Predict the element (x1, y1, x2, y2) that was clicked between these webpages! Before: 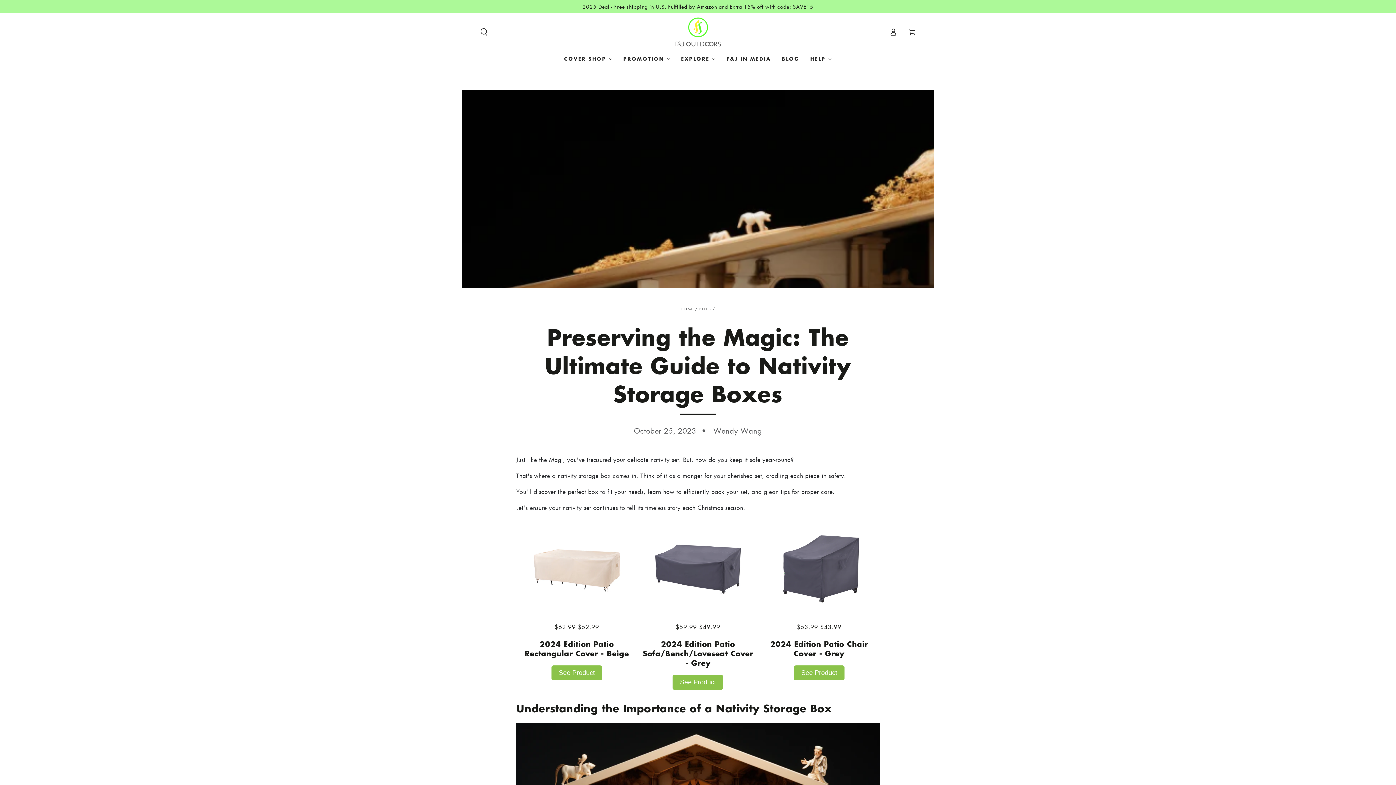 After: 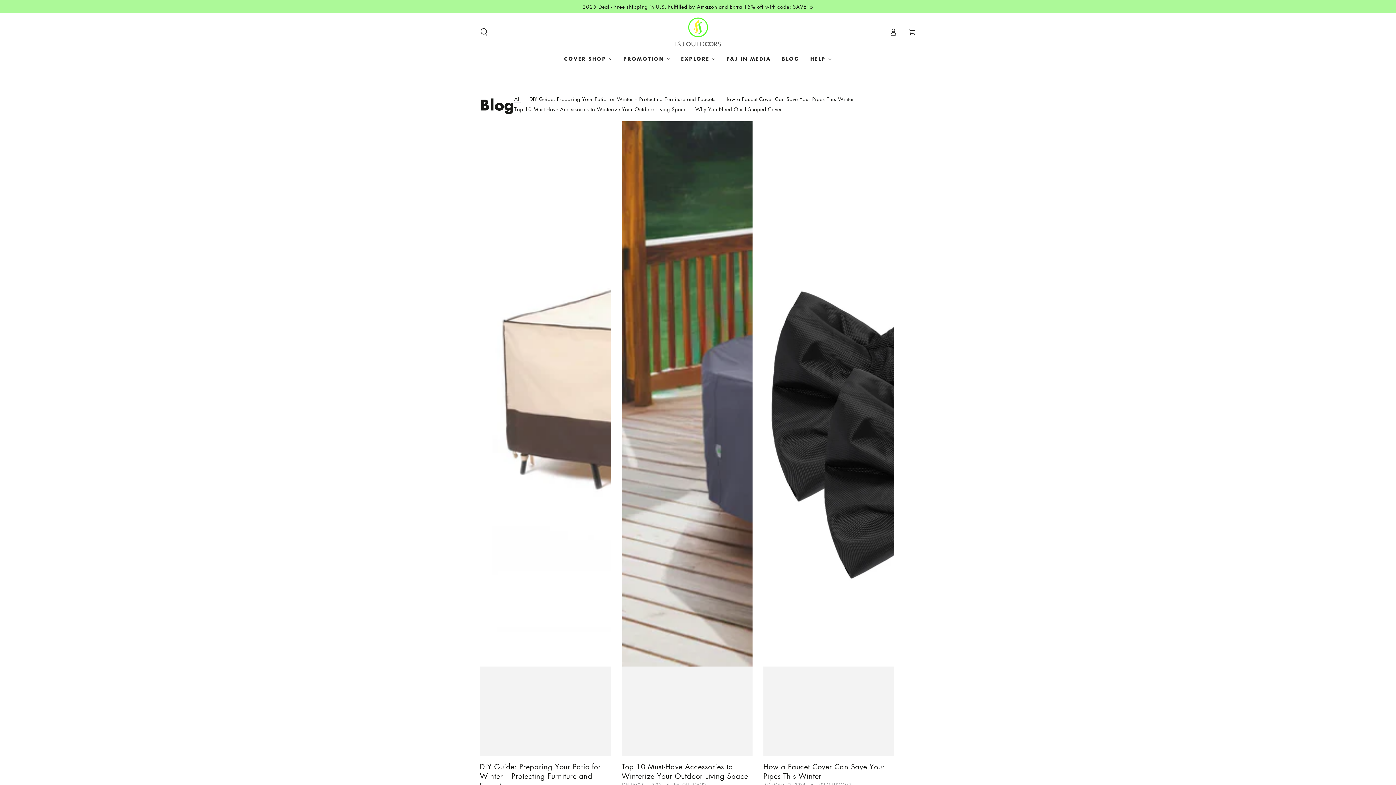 Action: bbox: (776, 50, 805, 67) label: BLOG